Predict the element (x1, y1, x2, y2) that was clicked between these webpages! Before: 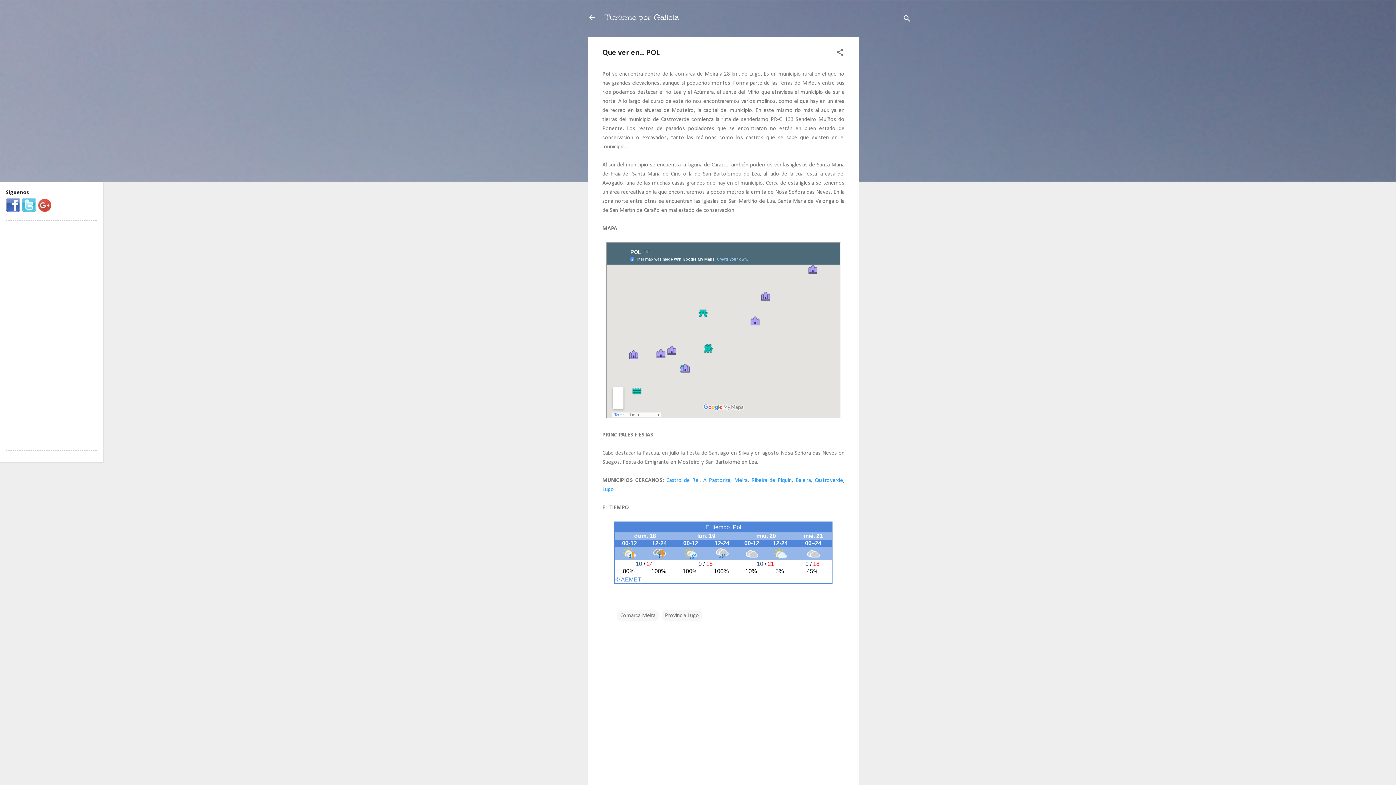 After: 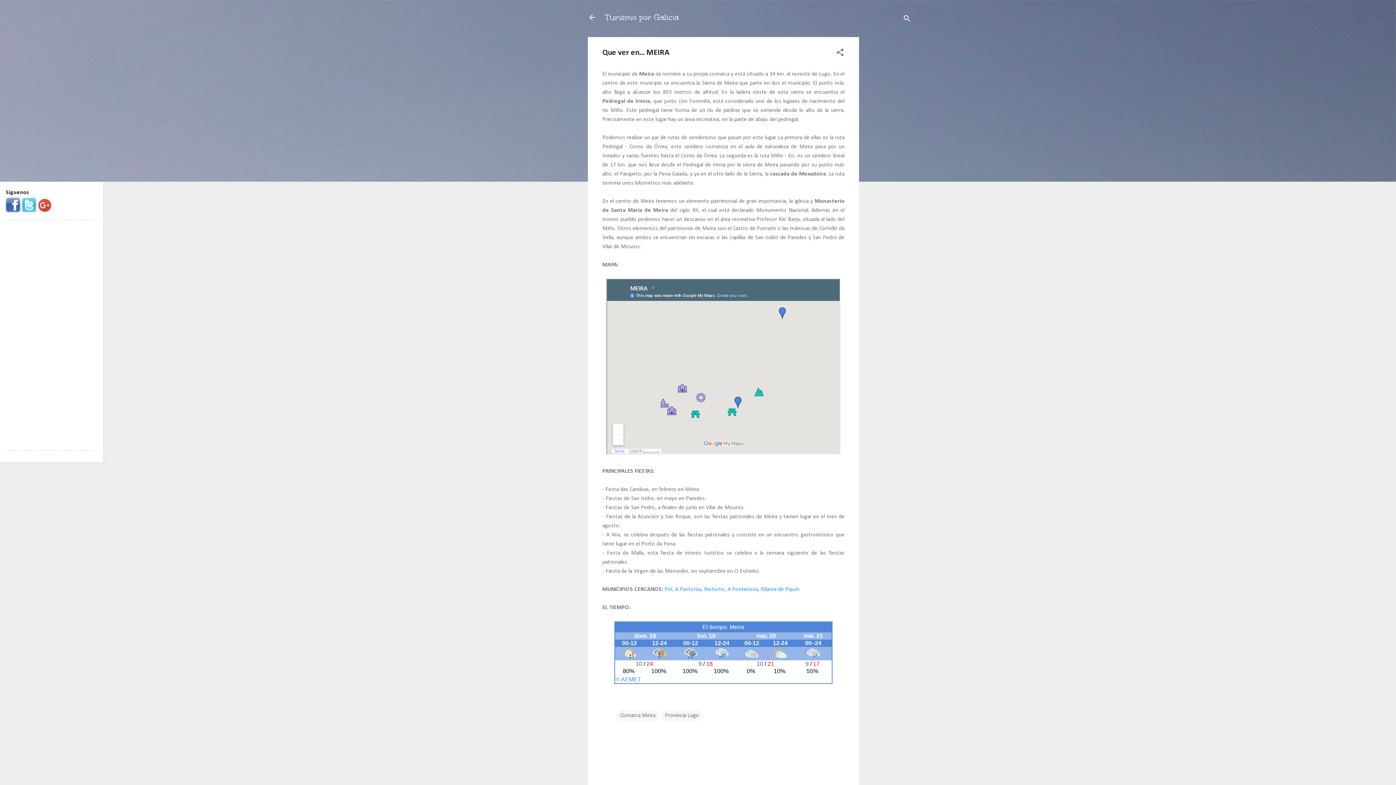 Action: label: Meira bbox: (734, 477, 747, 483)